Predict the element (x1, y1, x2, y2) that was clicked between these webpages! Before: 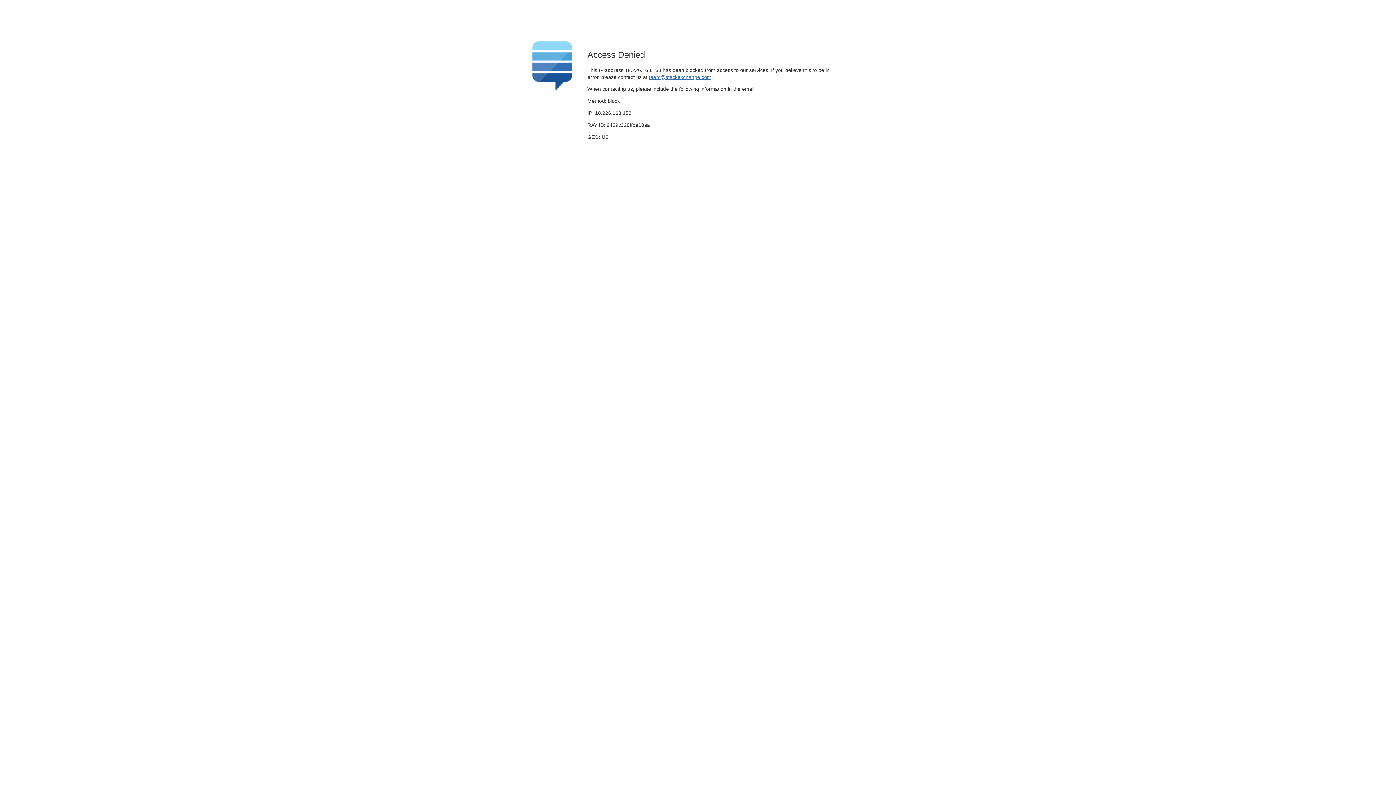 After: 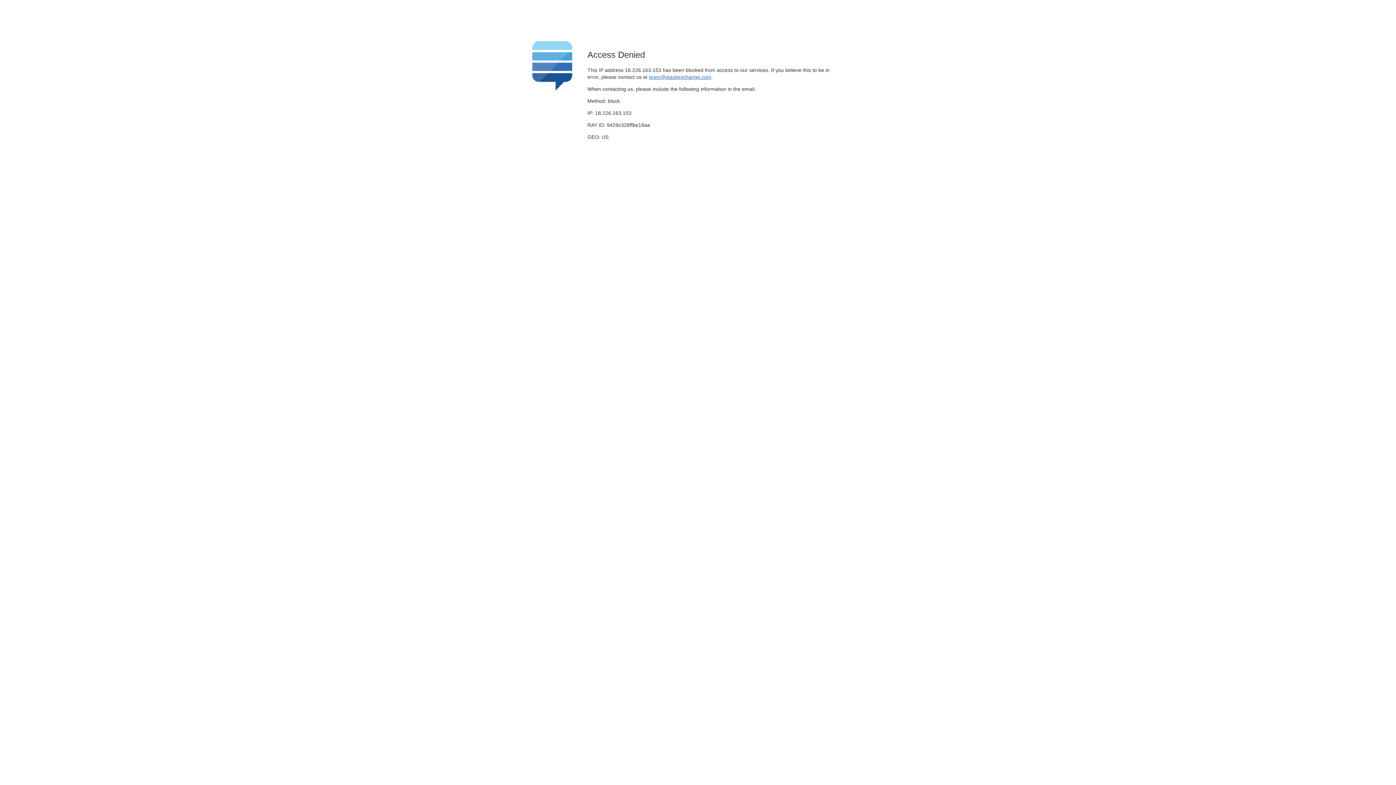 Action: label: team@stackexchange.com bbox: (649, 74, 711, 79)